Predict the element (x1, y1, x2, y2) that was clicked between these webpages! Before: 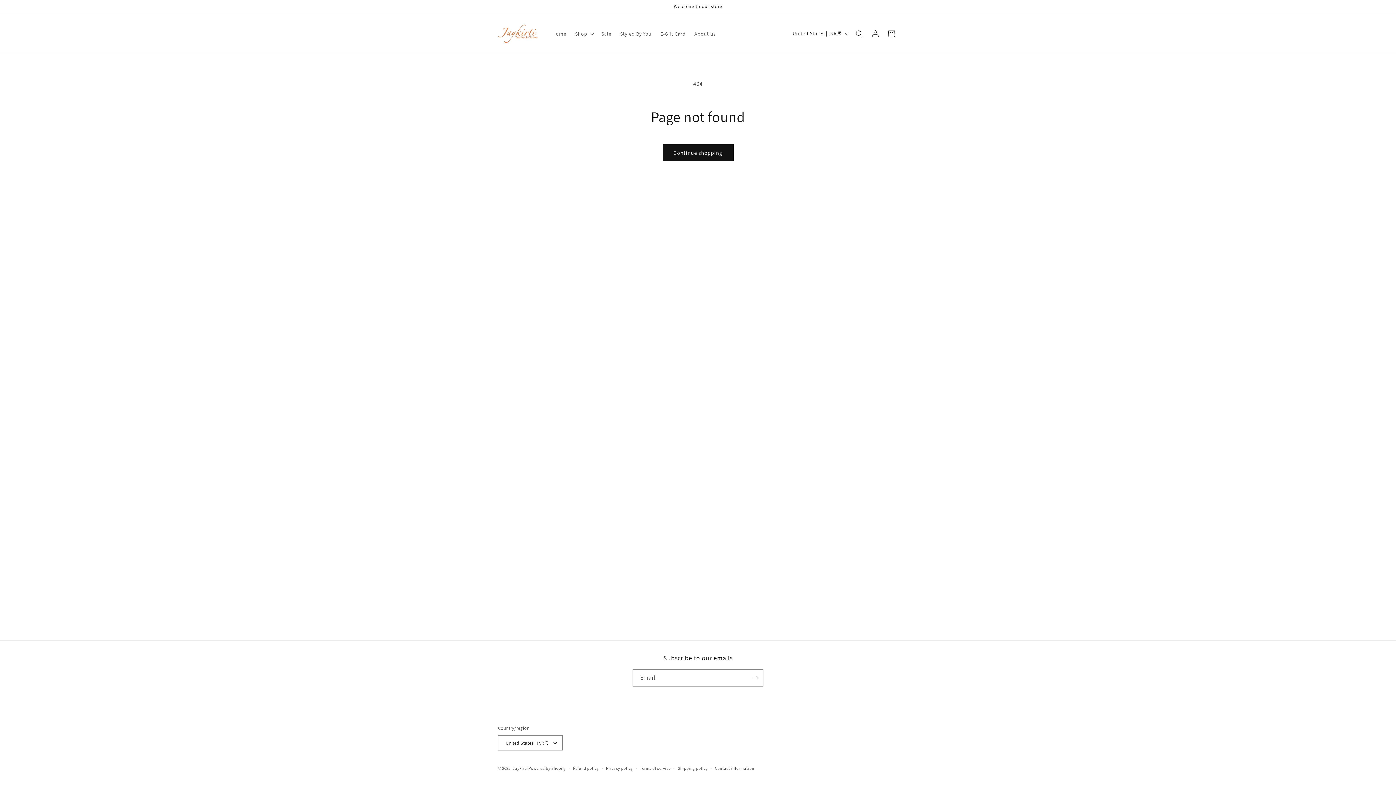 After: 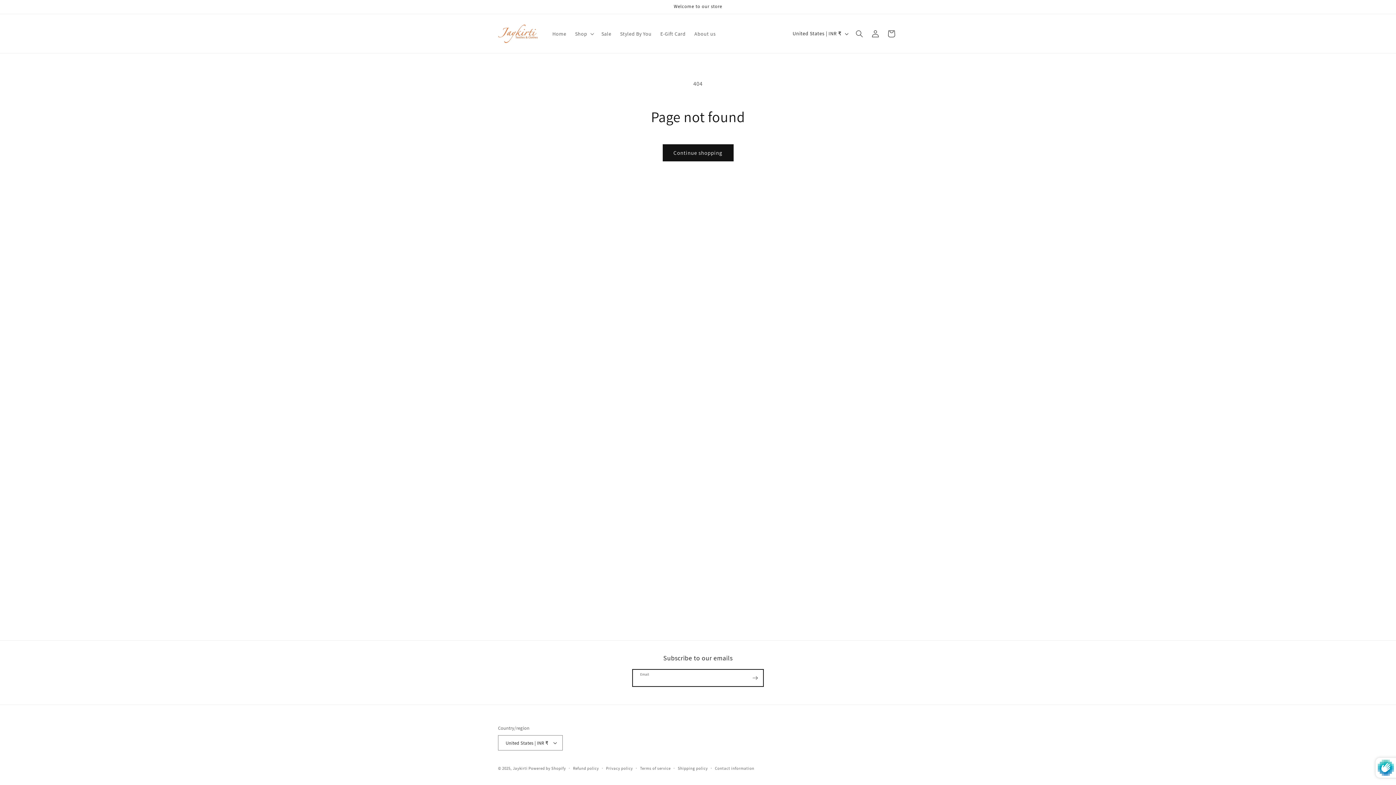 Action: label: Subscribe bbox: (747, 669, 763, 686)